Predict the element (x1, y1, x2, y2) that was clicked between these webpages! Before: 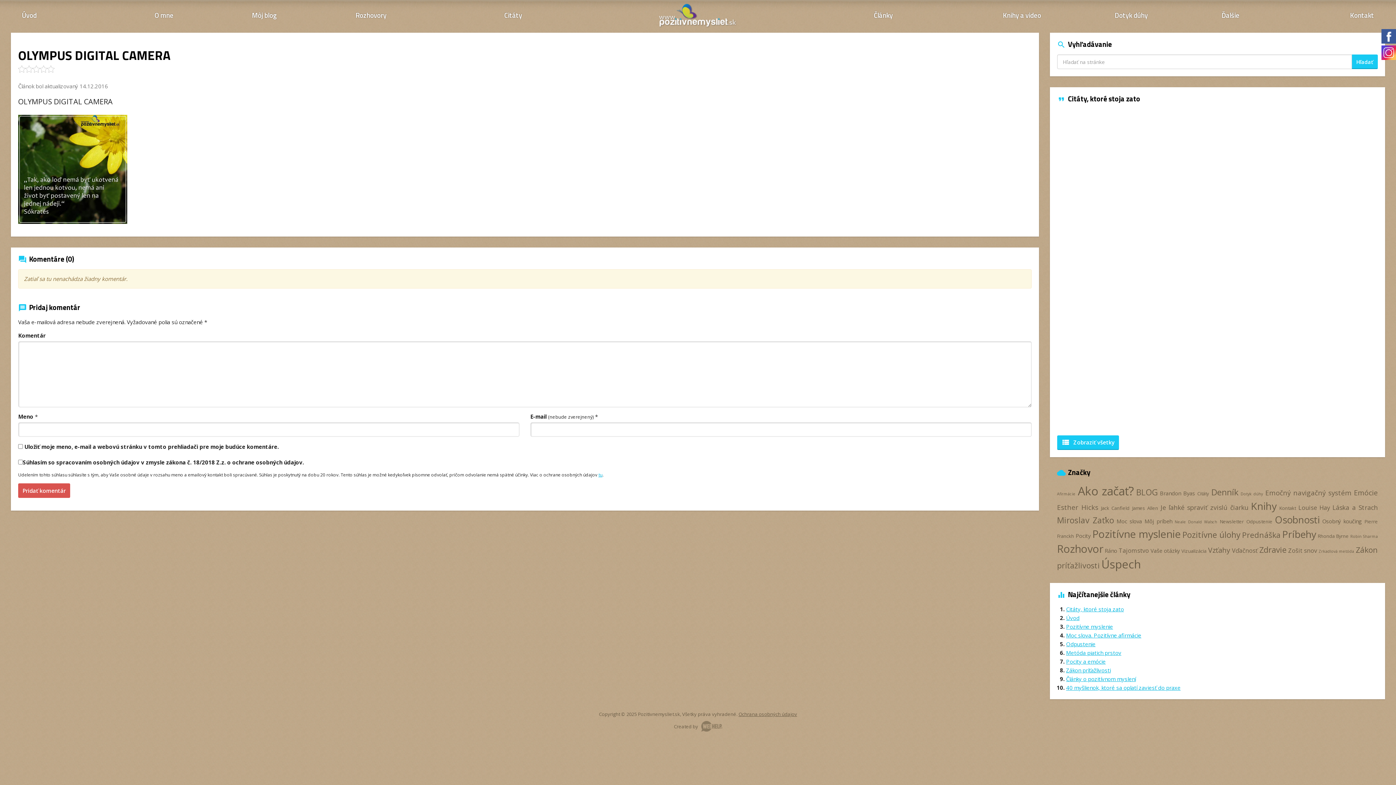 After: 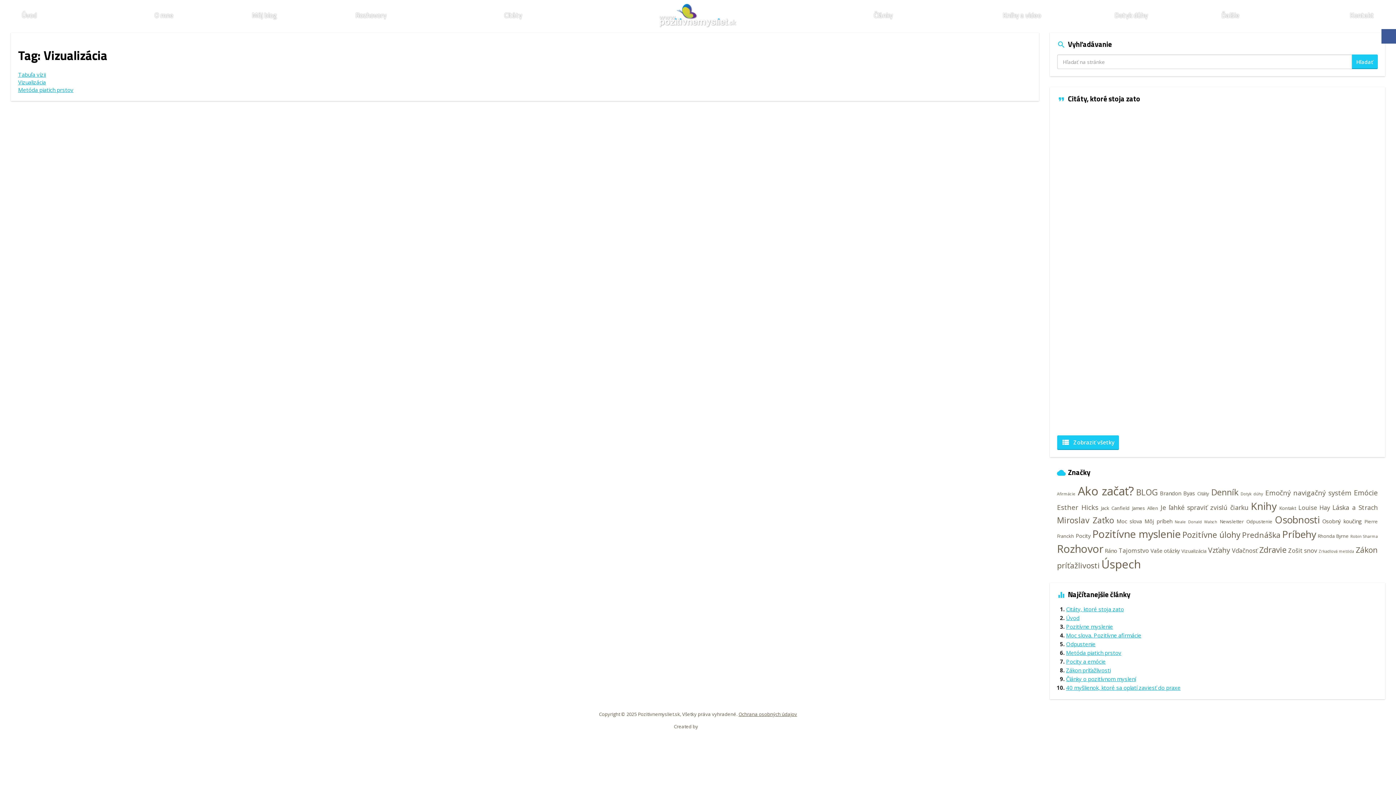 Action: bbox: (1181, 548, 1206, 554) label: Vizualizácia (3 položky)